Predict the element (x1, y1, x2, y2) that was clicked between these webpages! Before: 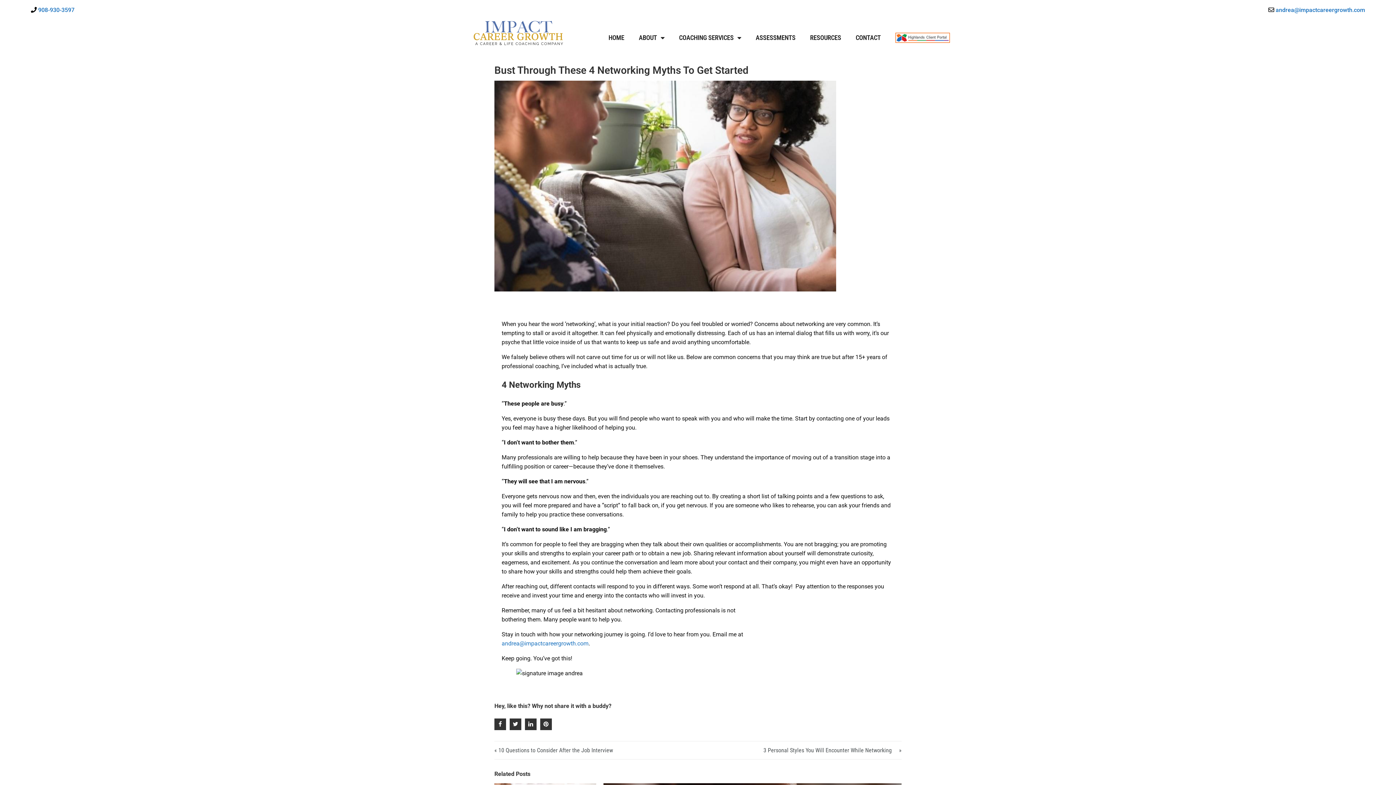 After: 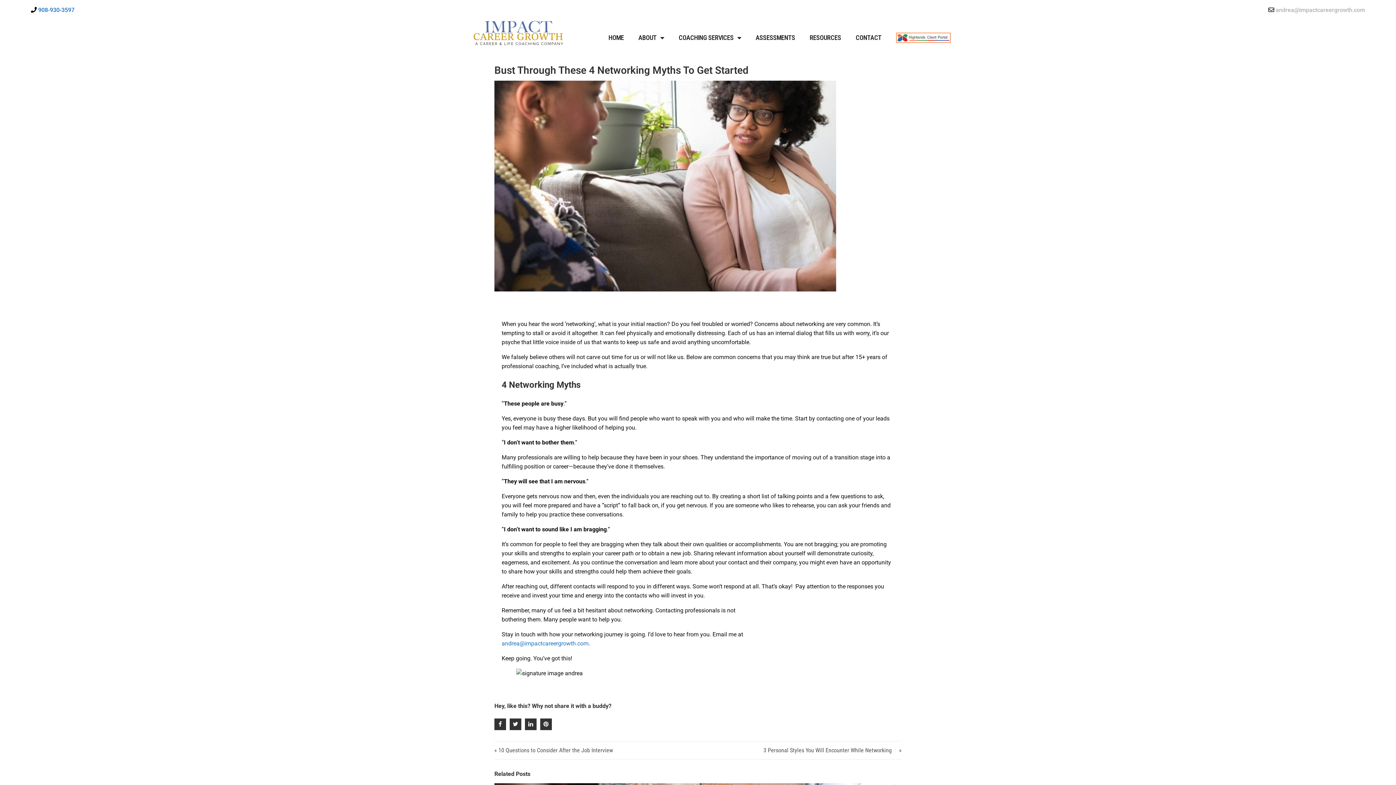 Action: label: andrea@impactcareergrowth.com bbox: (1276, 6, 1365, 13)